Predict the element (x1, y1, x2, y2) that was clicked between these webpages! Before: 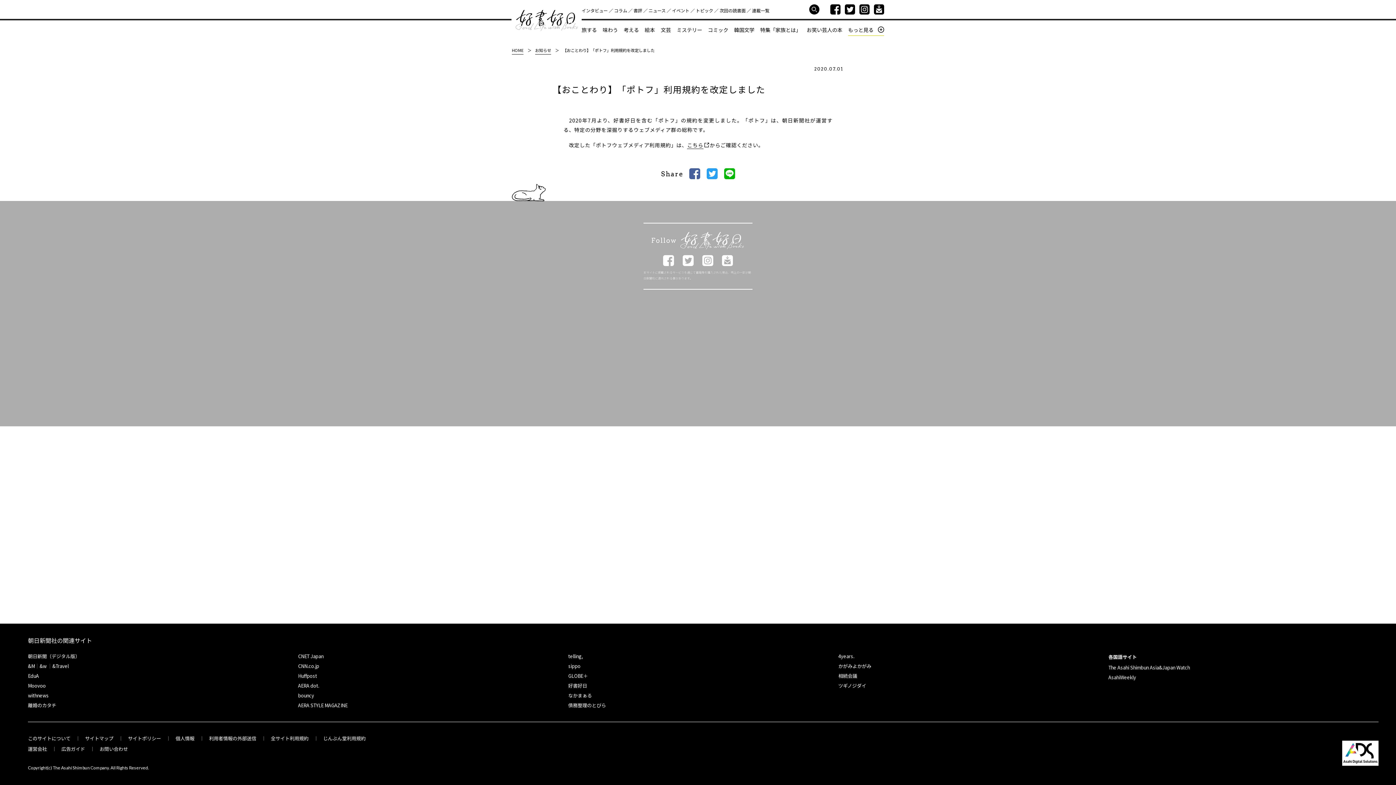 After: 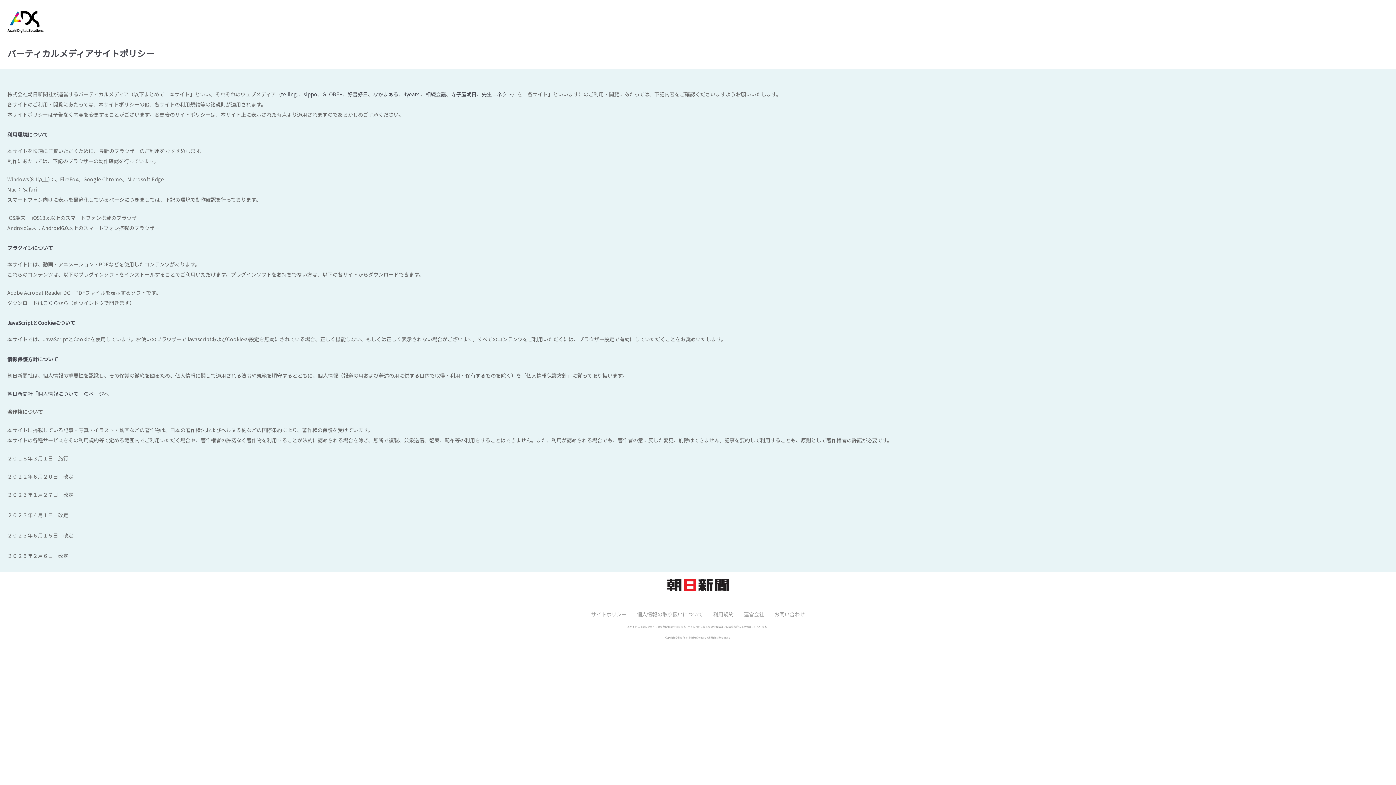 Action: label: サイトポリシー bbox: (128, 735, 161, 742)